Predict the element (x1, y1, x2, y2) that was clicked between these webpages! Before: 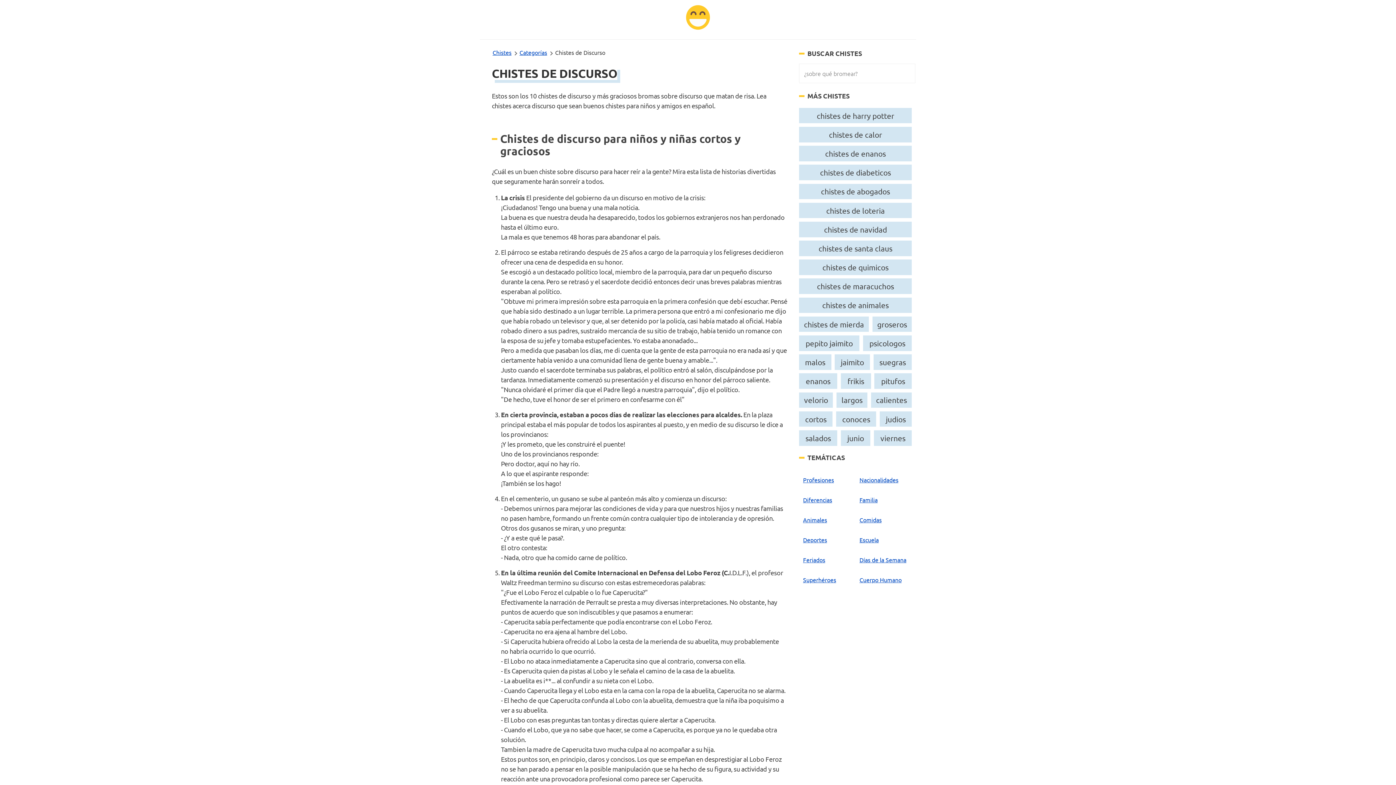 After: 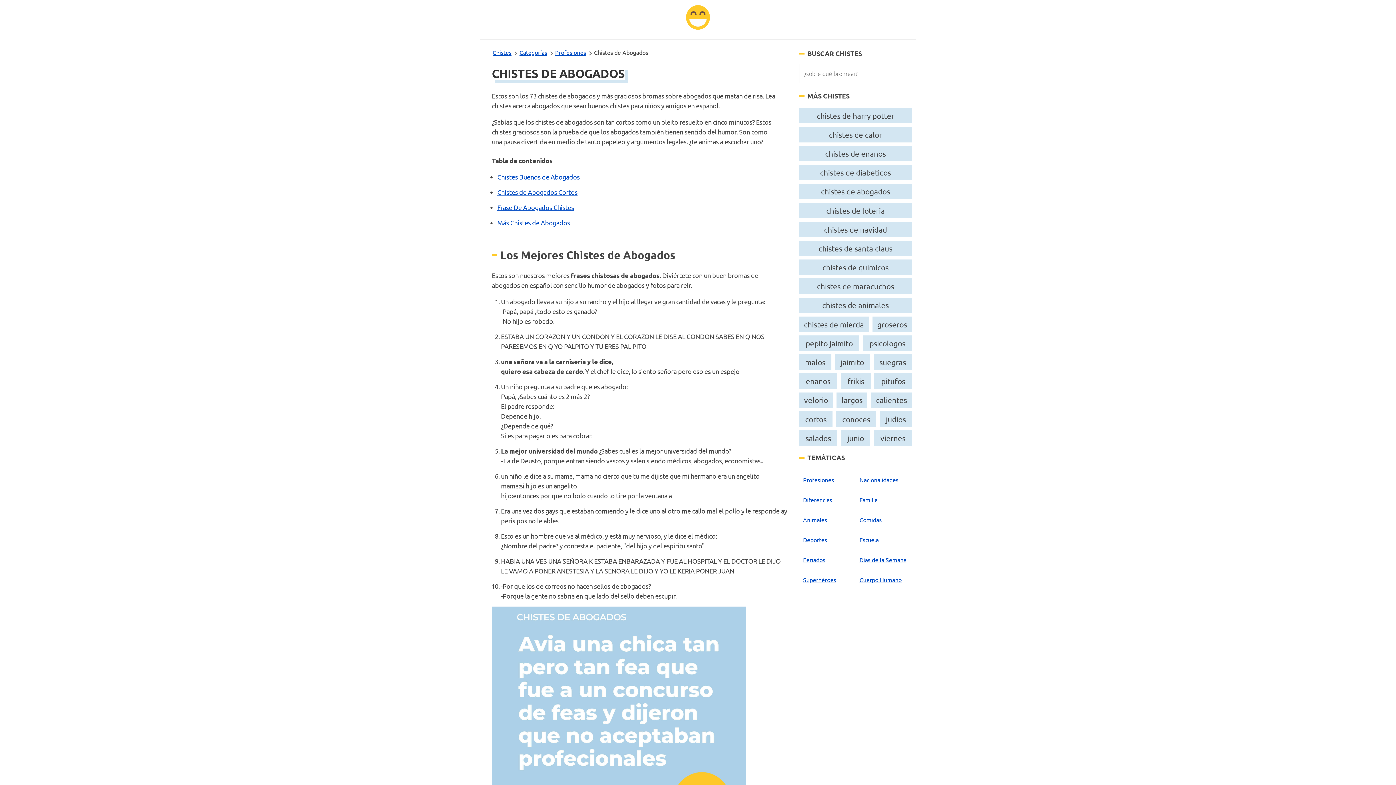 Action: label: chistes de abogados bbox: (801, 185, 910, 197)